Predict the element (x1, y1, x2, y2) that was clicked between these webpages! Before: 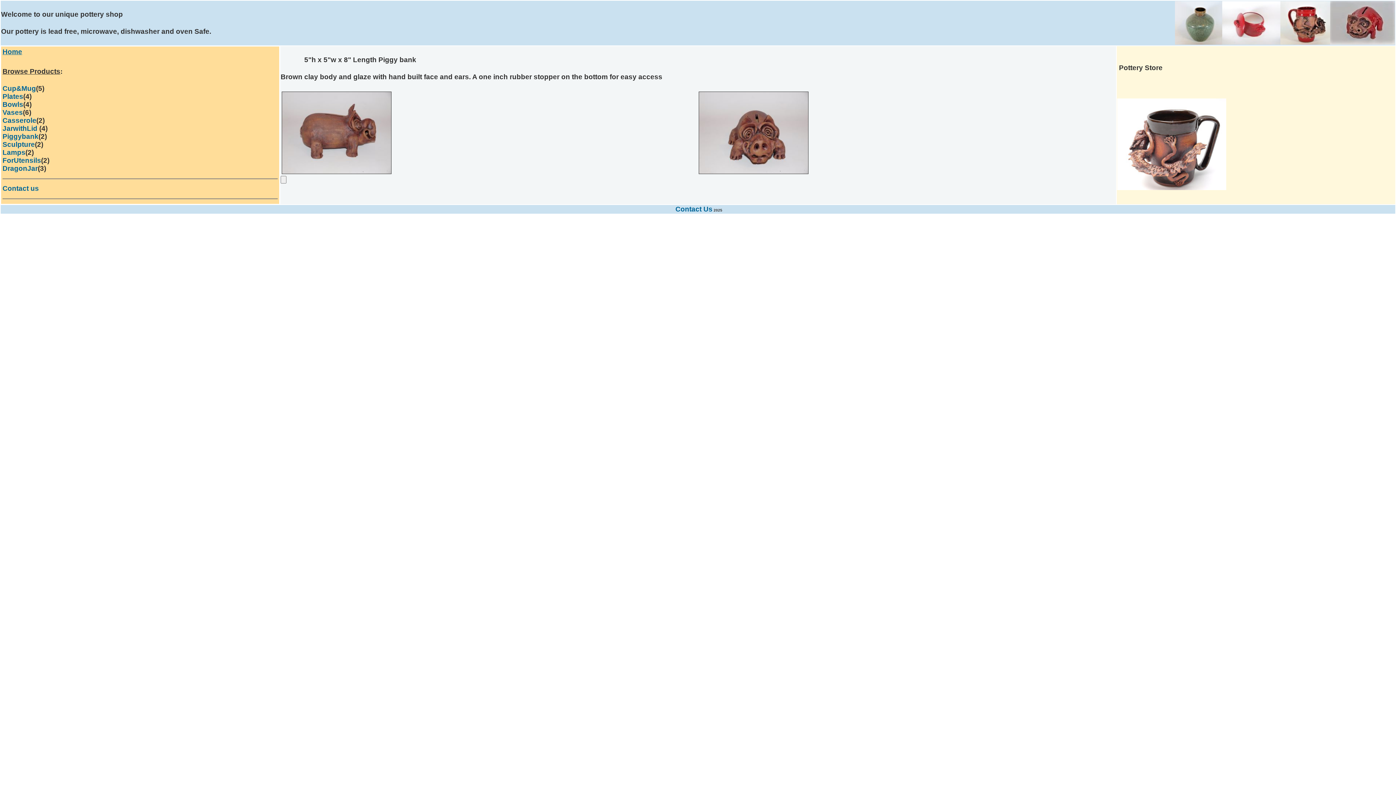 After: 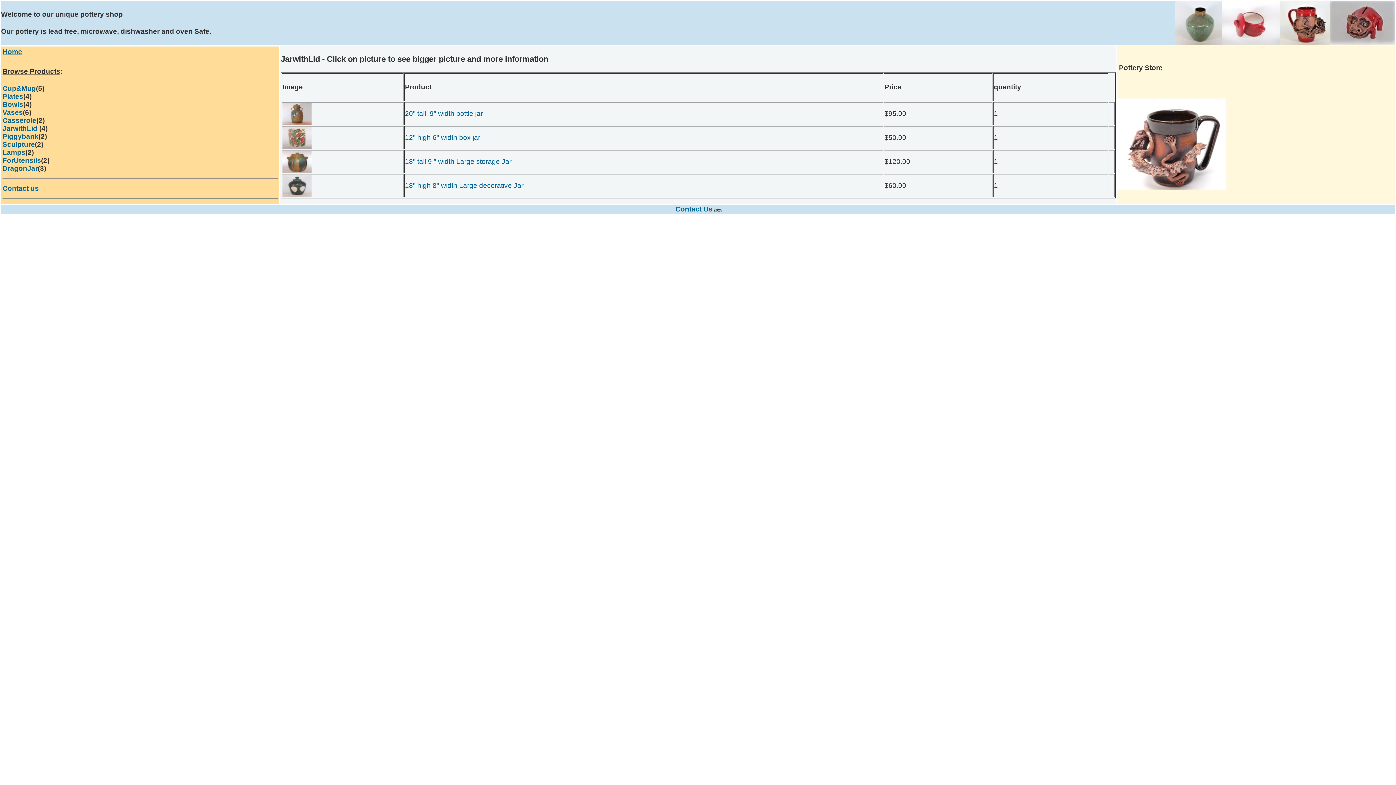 Action: label: JarwithLid  bbox: (2, 124, 39, 132)